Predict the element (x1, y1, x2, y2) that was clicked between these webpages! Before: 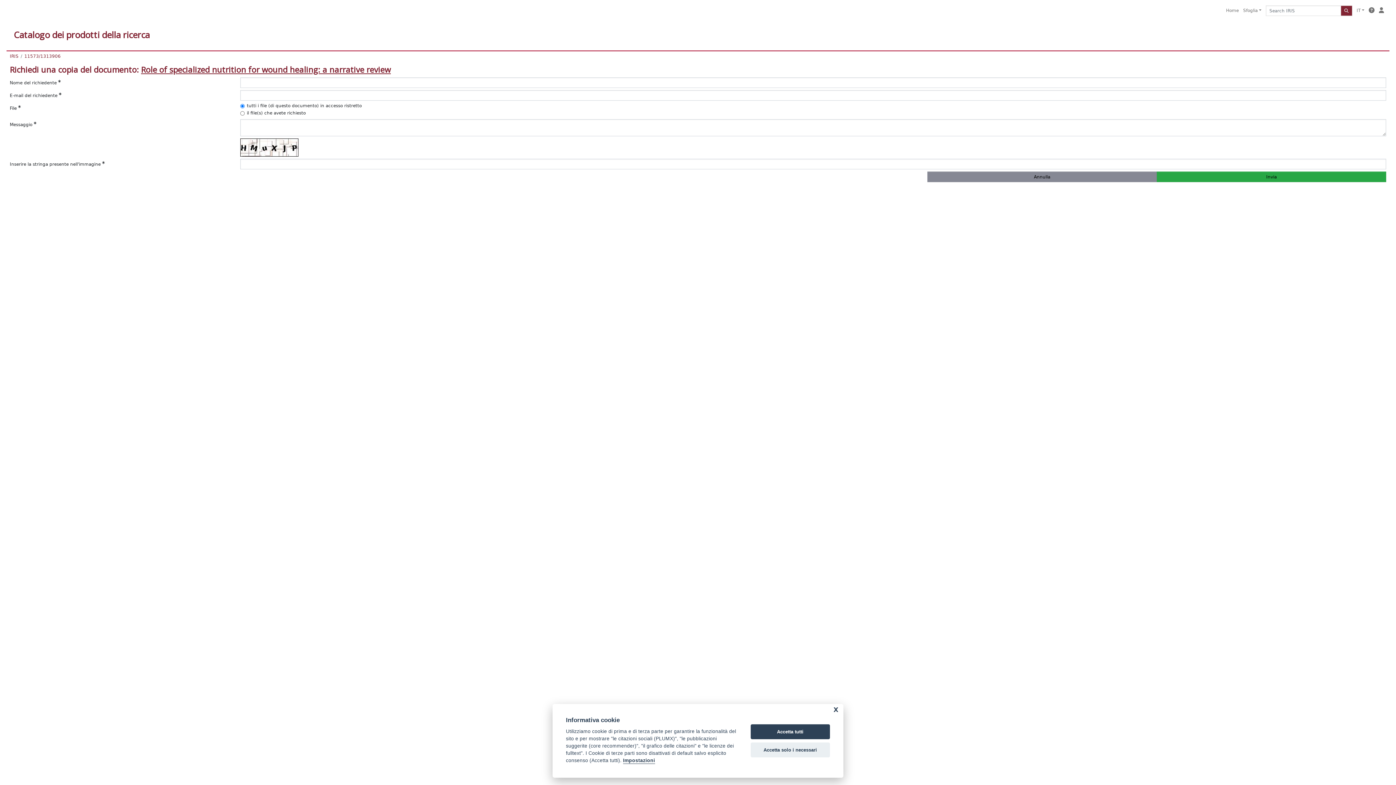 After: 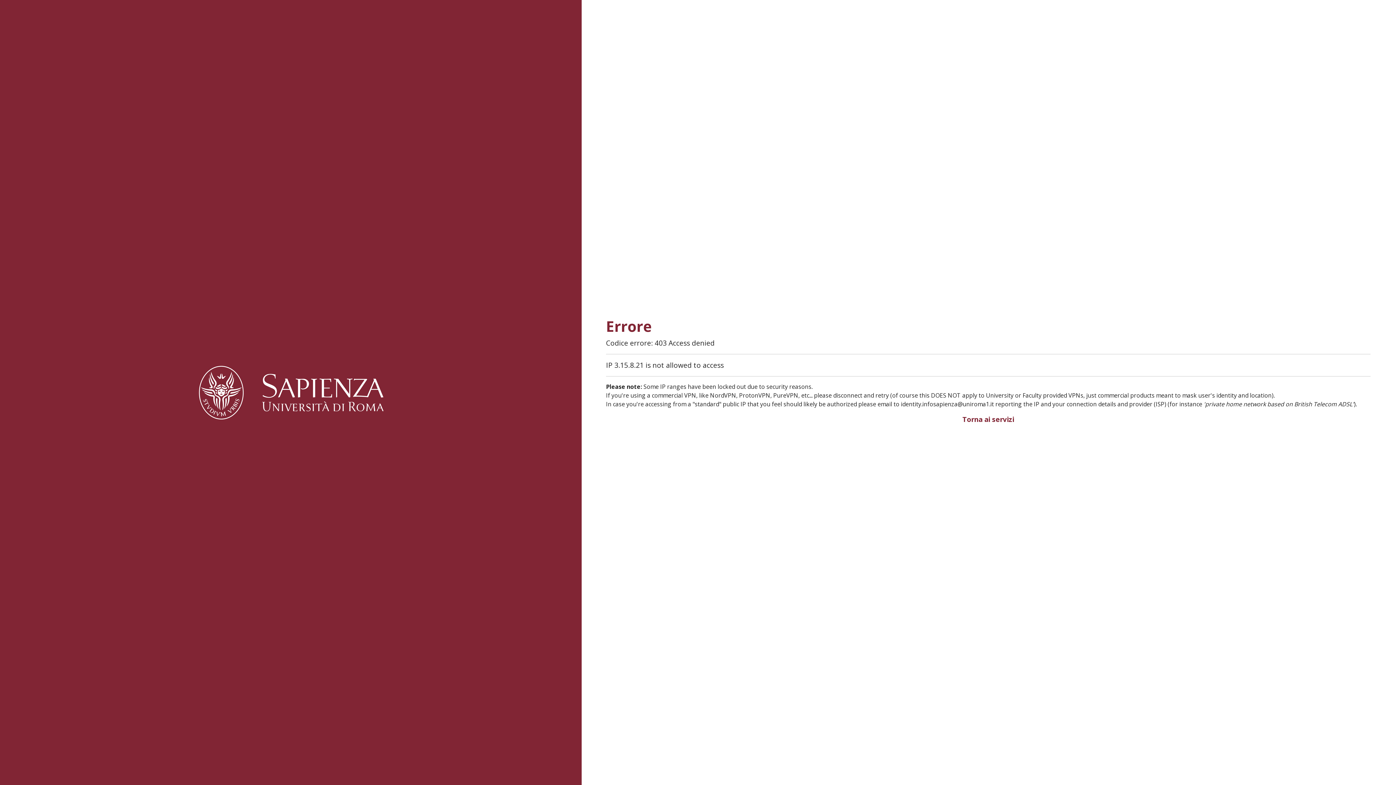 Action: bbox: (1377, 5, 1386, 16)